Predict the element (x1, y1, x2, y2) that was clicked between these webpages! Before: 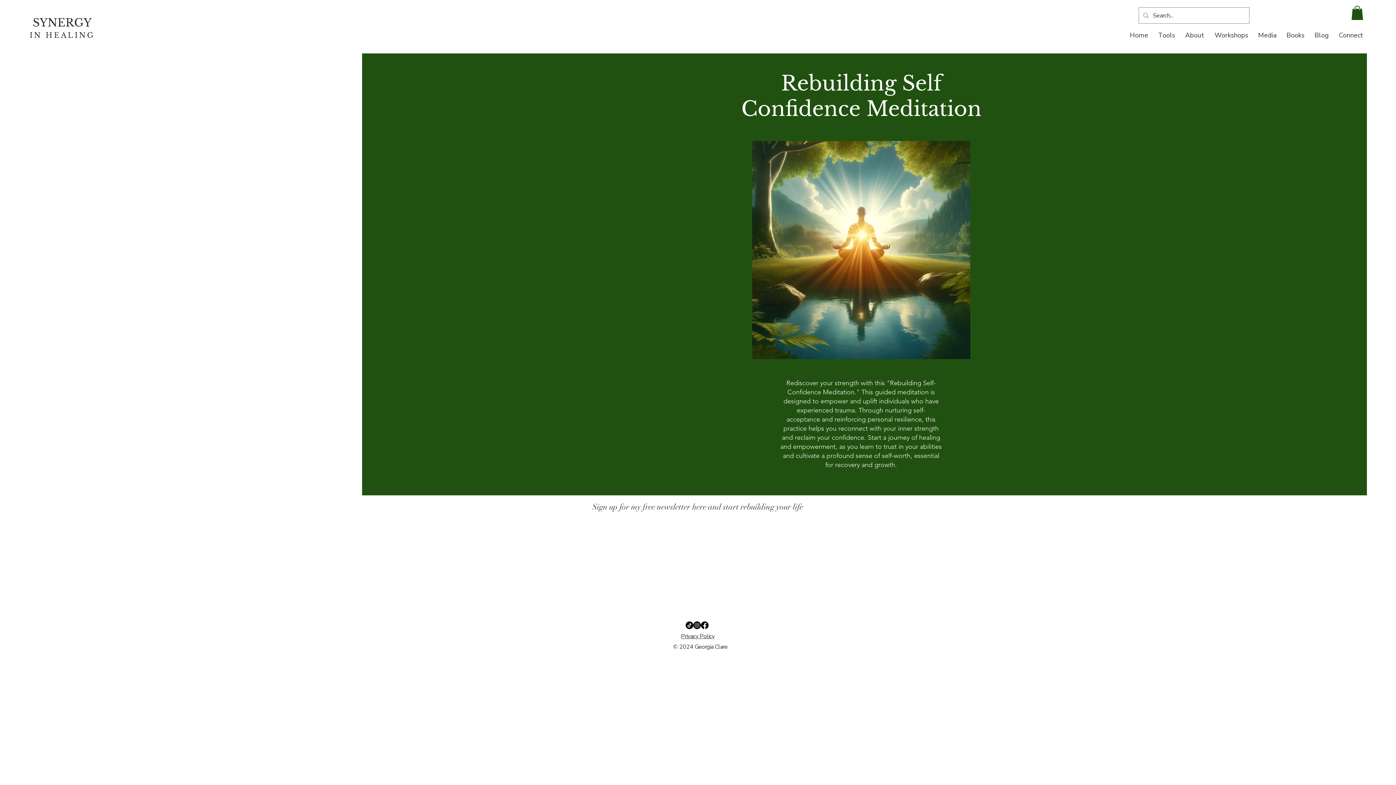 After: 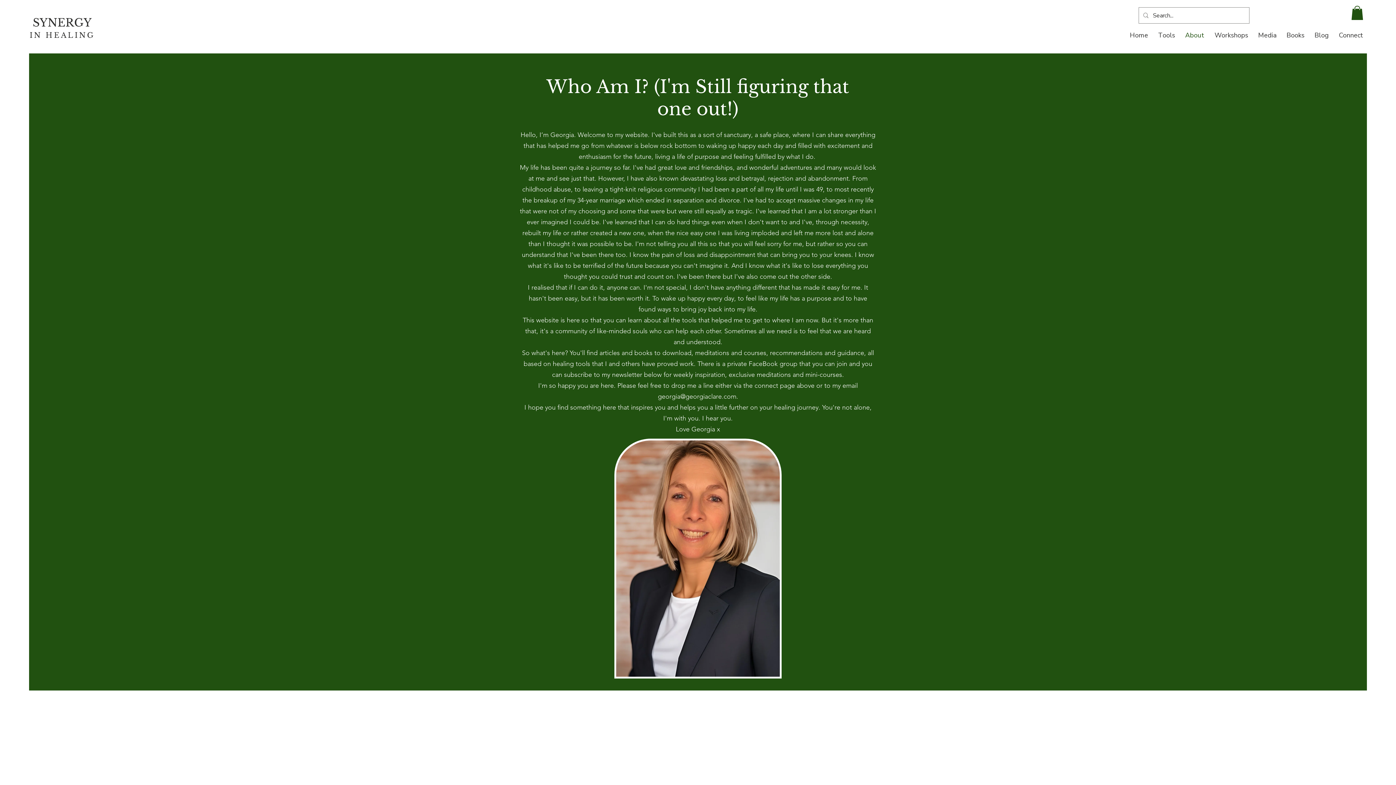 Action: bbox: (1181, 25, 1208, 45) label: About